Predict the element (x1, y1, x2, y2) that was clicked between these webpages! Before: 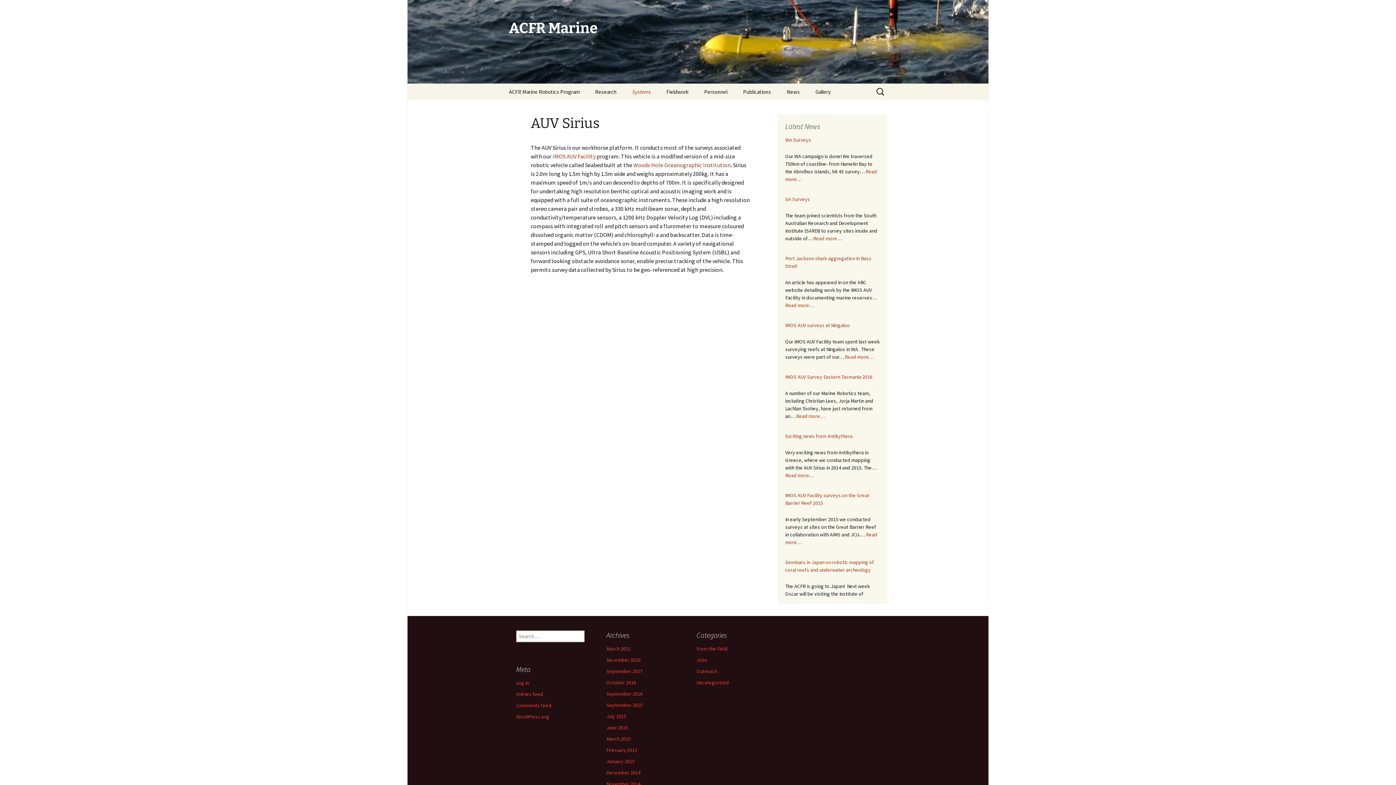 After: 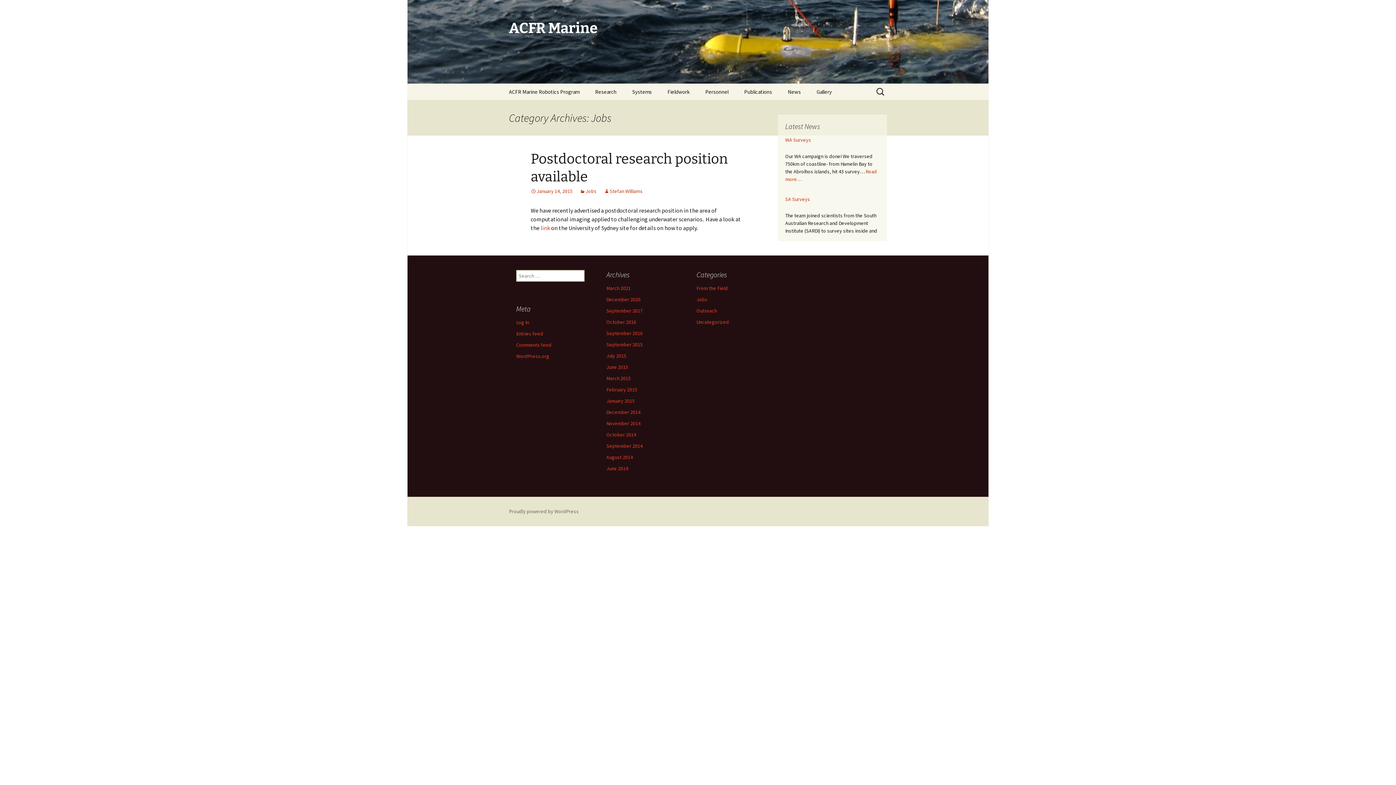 Action: bbox: (696, 657, 707, 663) label: Jobs